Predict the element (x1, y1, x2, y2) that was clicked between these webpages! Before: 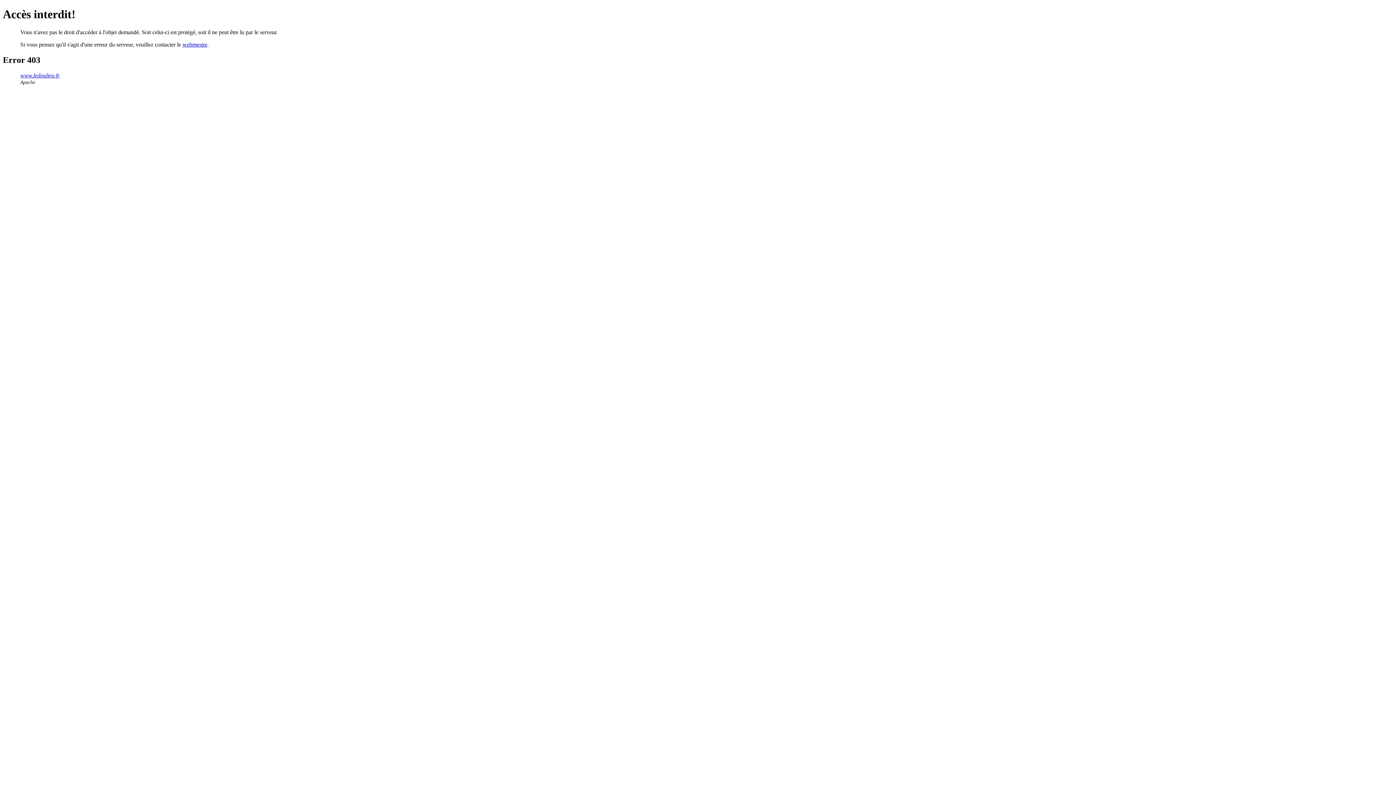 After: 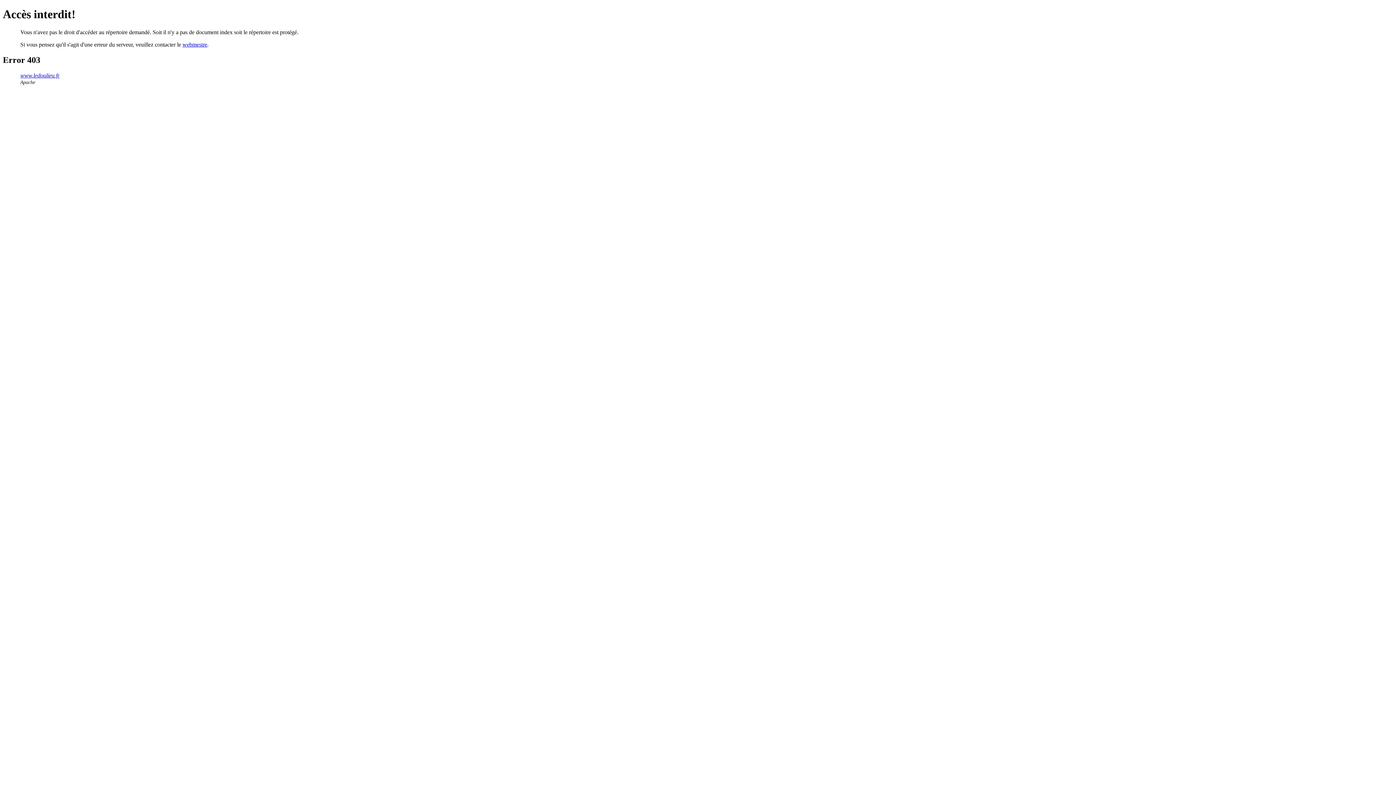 Action: bbox: (20, 72, 59, 78) label: www.ledoulieu.fr